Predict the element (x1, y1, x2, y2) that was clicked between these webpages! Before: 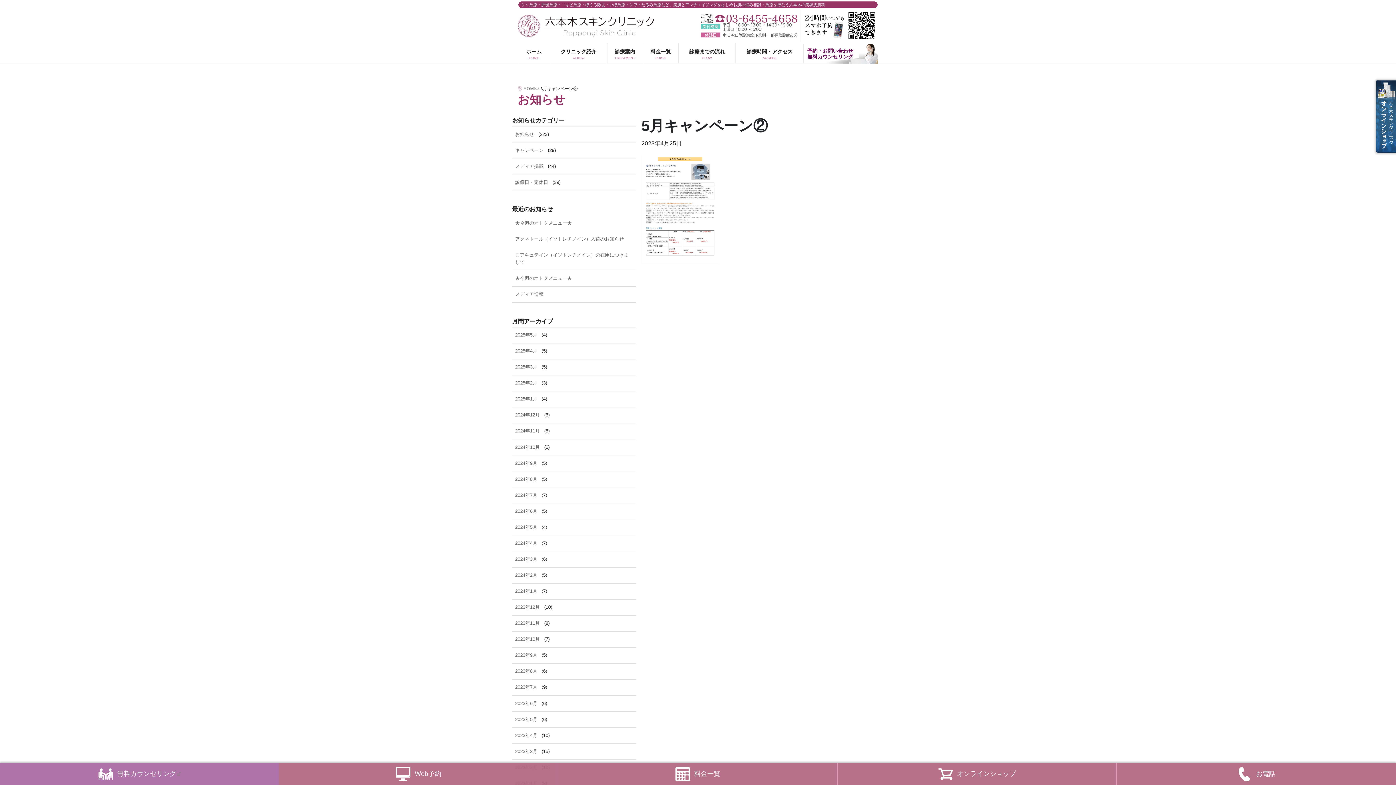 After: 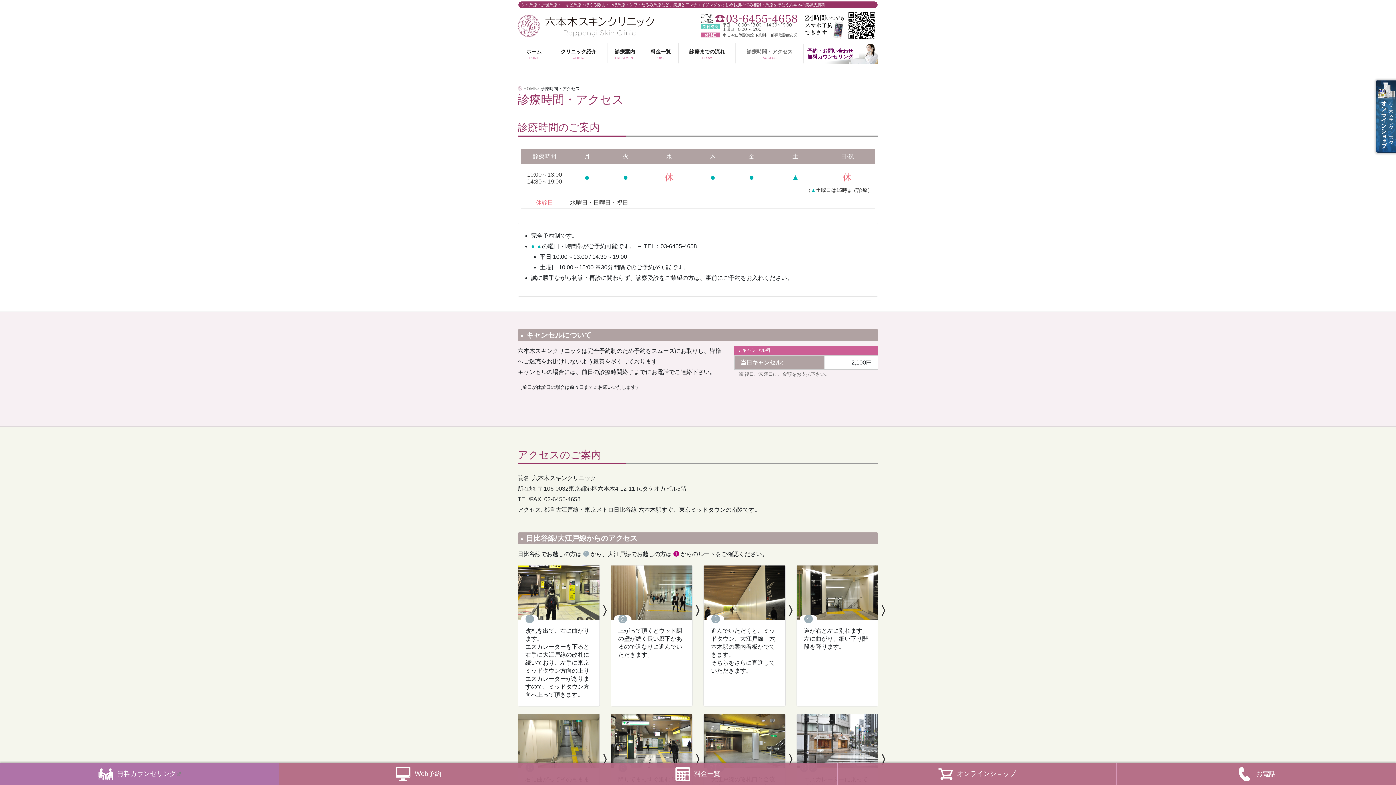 Action: bbox: (735, 42, 803, 63) label: 診療時間・アクセス
ACCESS